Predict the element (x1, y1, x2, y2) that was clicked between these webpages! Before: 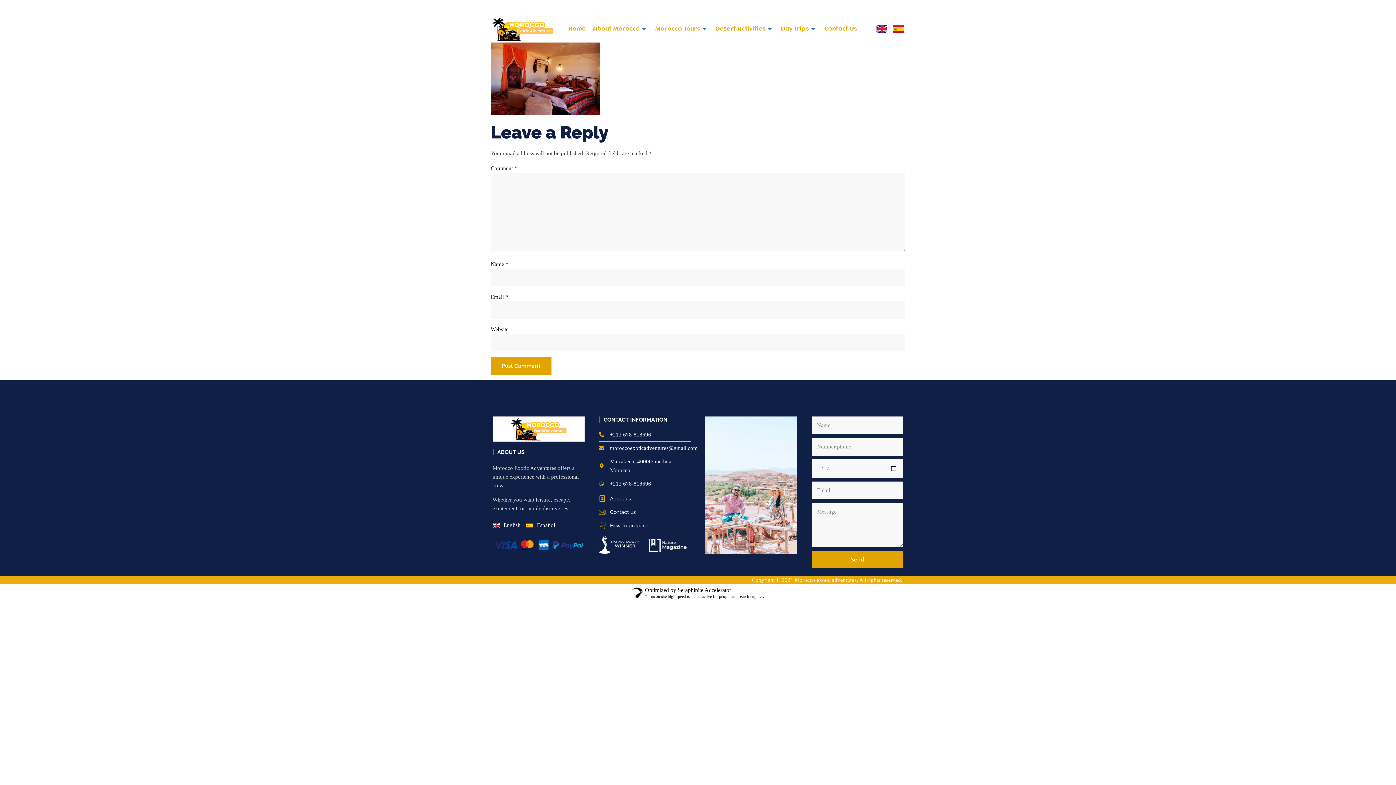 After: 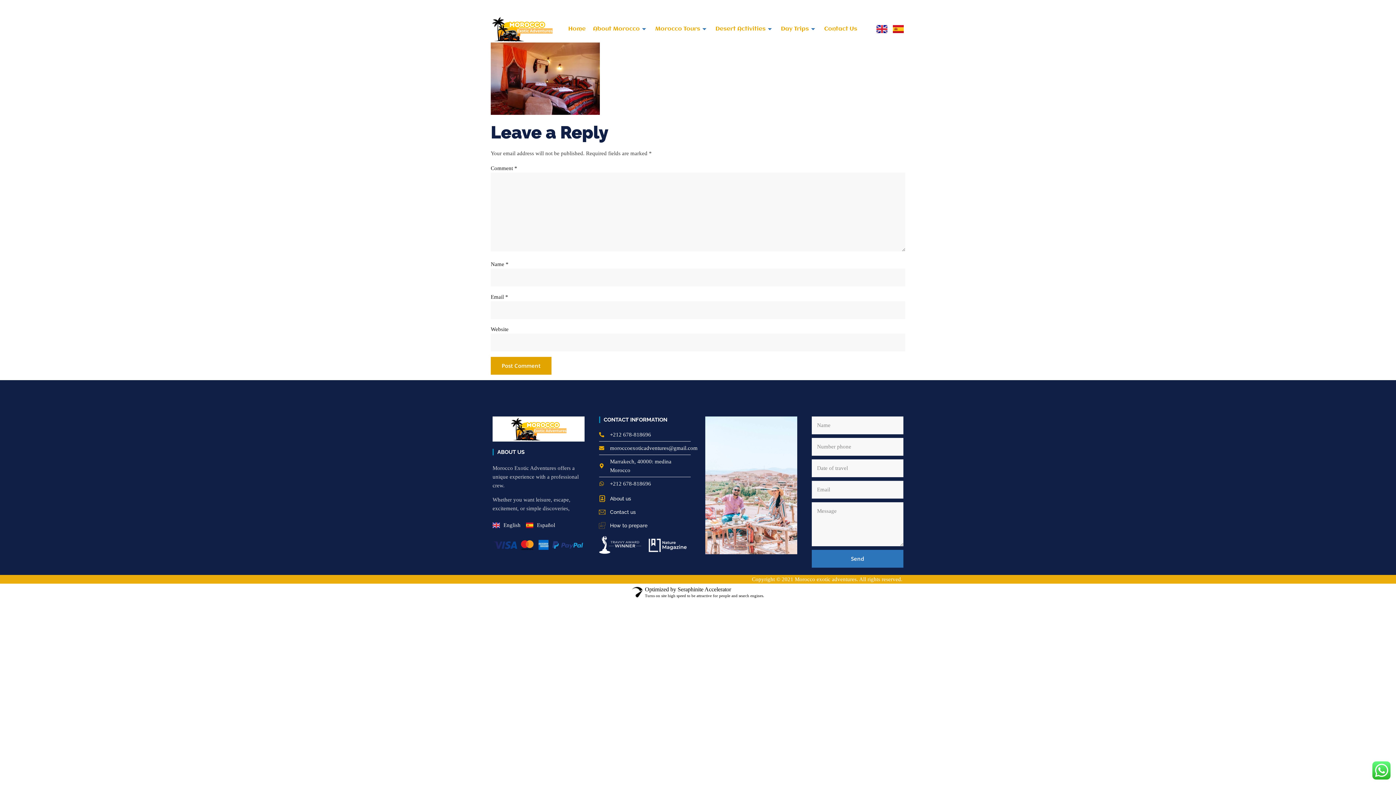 Action: bbox: (811, 551, 903, 568) label: Send